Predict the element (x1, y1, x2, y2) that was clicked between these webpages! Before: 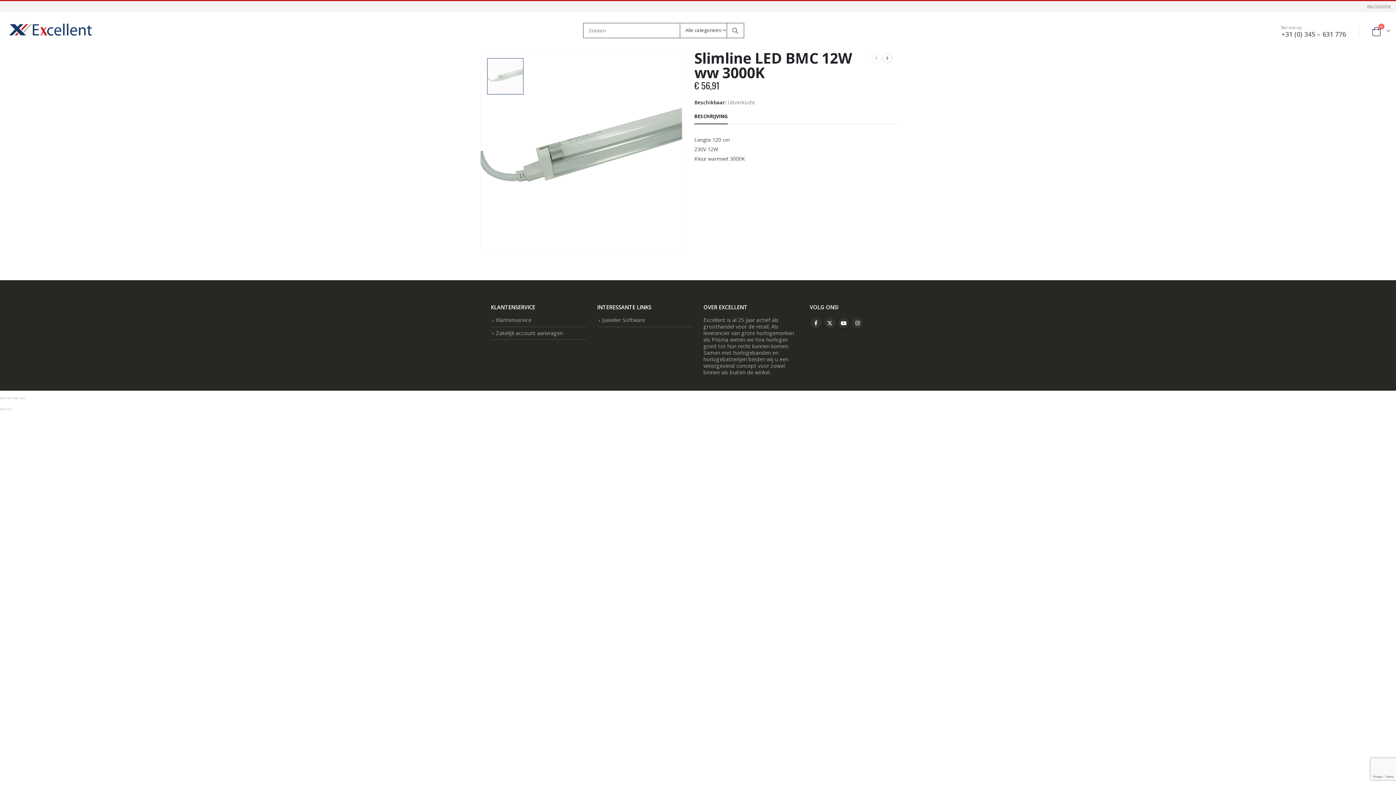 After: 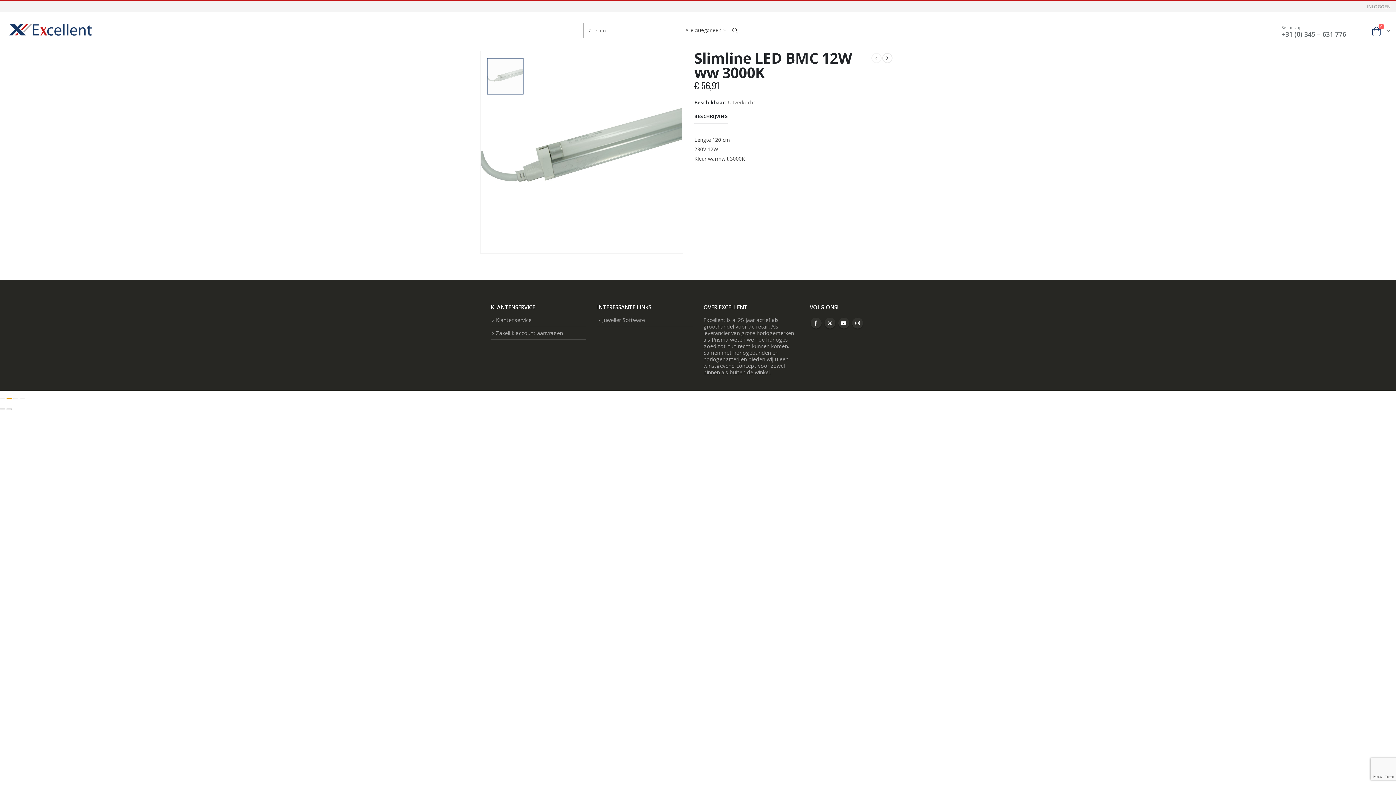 Action: label: Toggle volledig scherm bbox: (6, 397, 11, 399)